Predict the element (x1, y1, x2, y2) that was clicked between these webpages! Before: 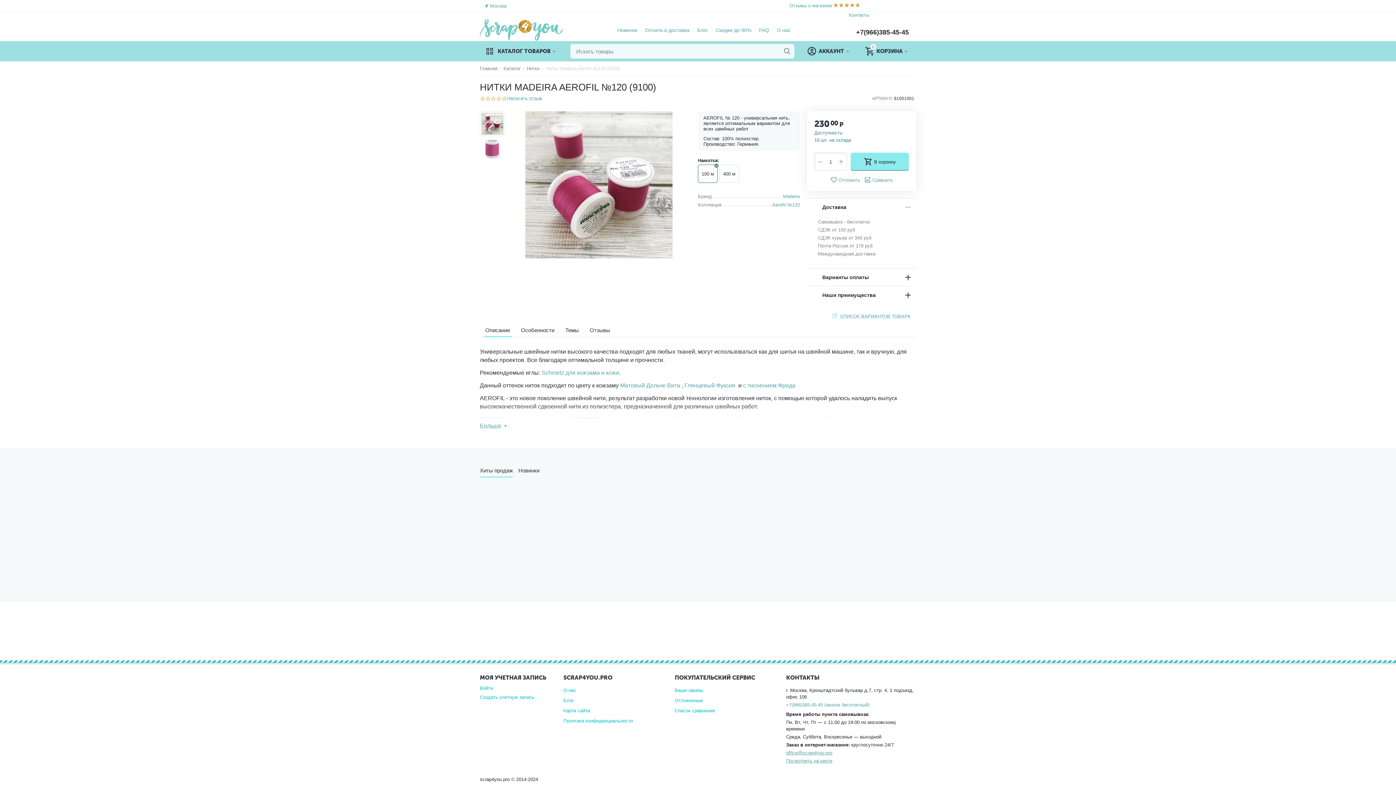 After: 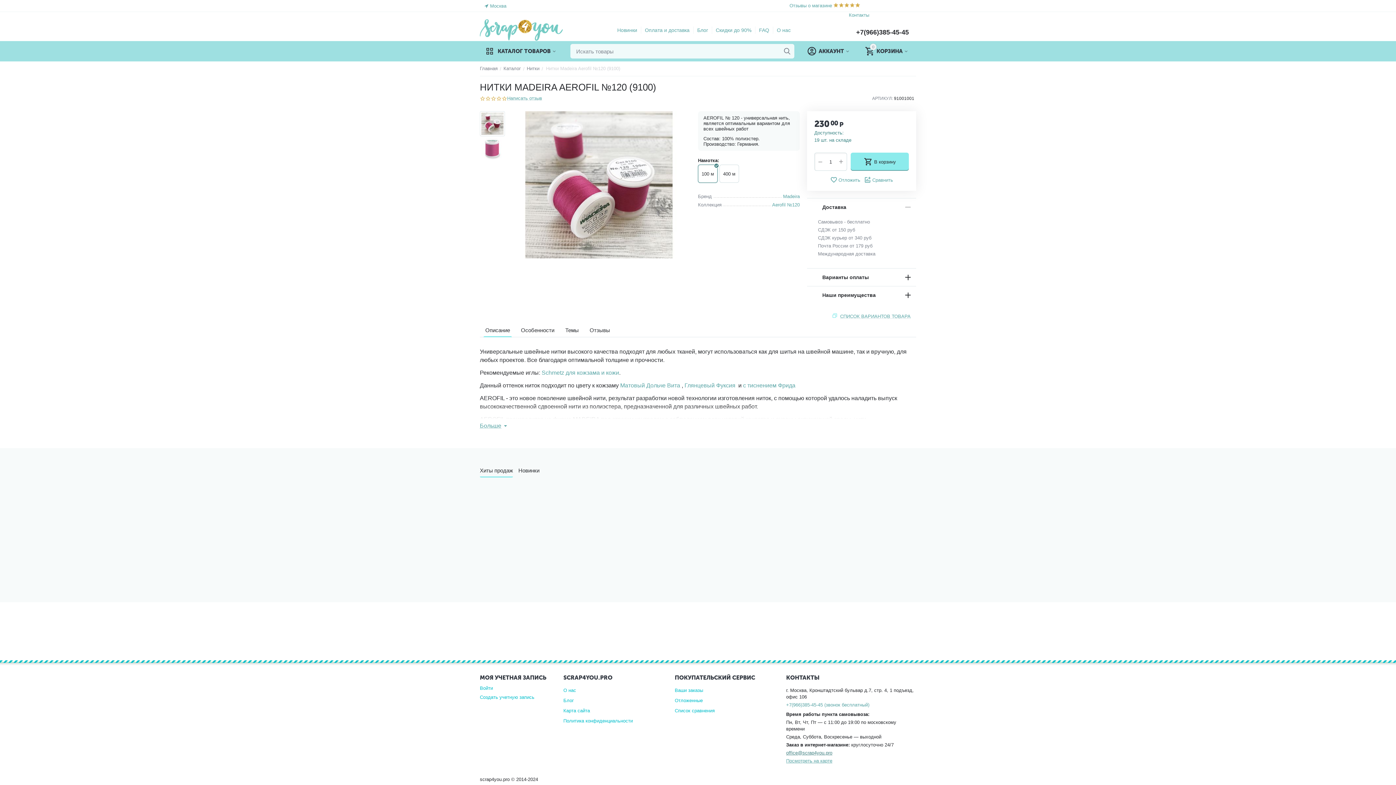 Action: label: office@scrap4you.pro bbox: (786, 750, 832, 756)